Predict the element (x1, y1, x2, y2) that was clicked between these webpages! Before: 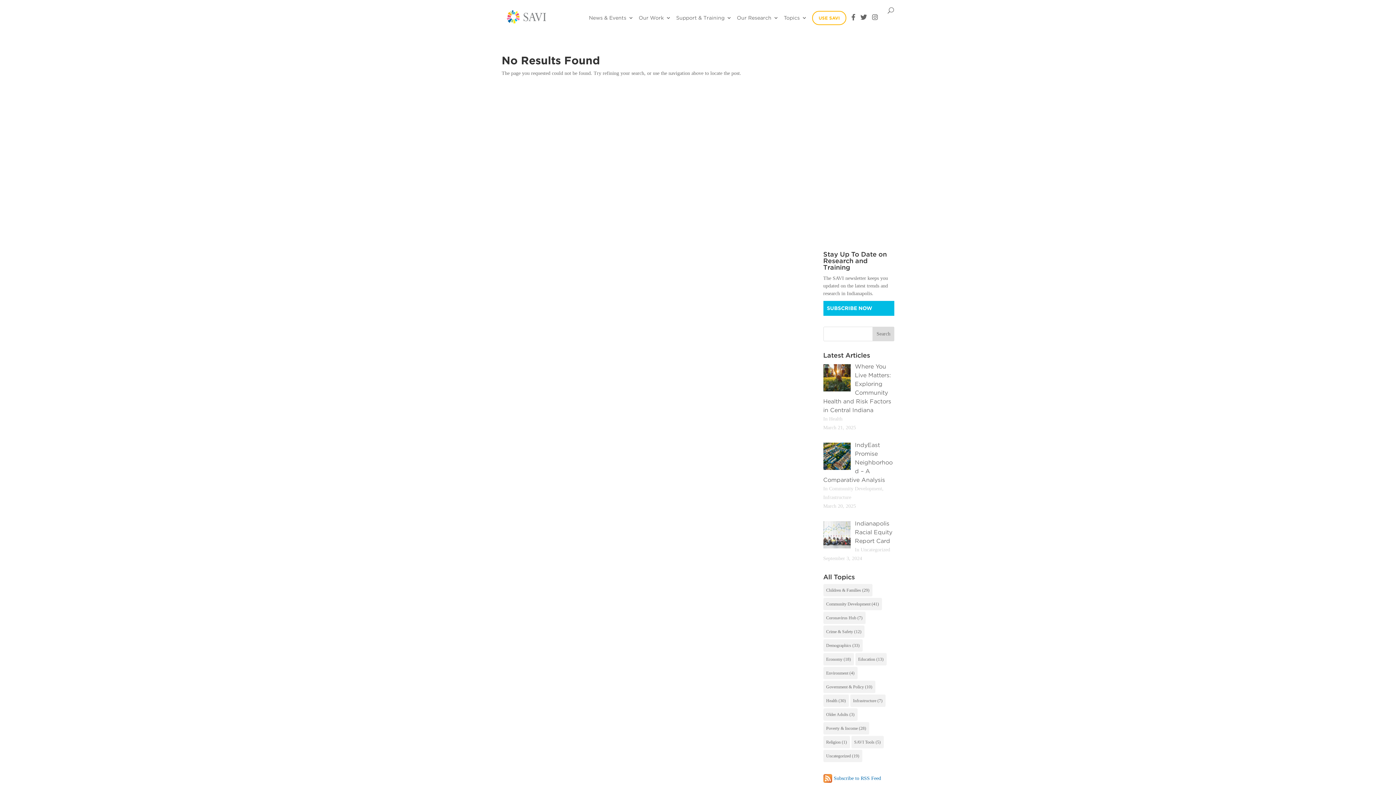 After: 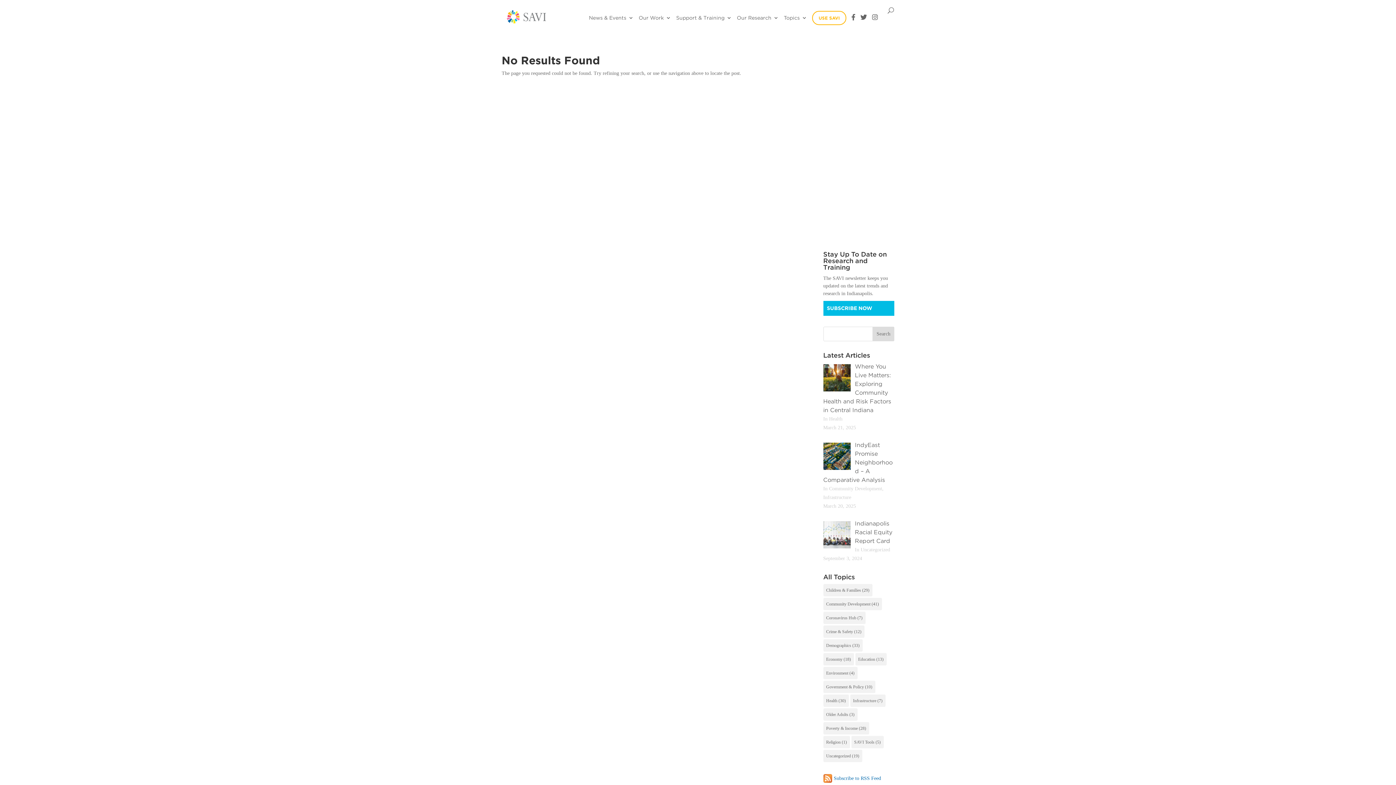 Action: label: SAVI Tools (5 items) bbox: (851, 736, 883, 748)